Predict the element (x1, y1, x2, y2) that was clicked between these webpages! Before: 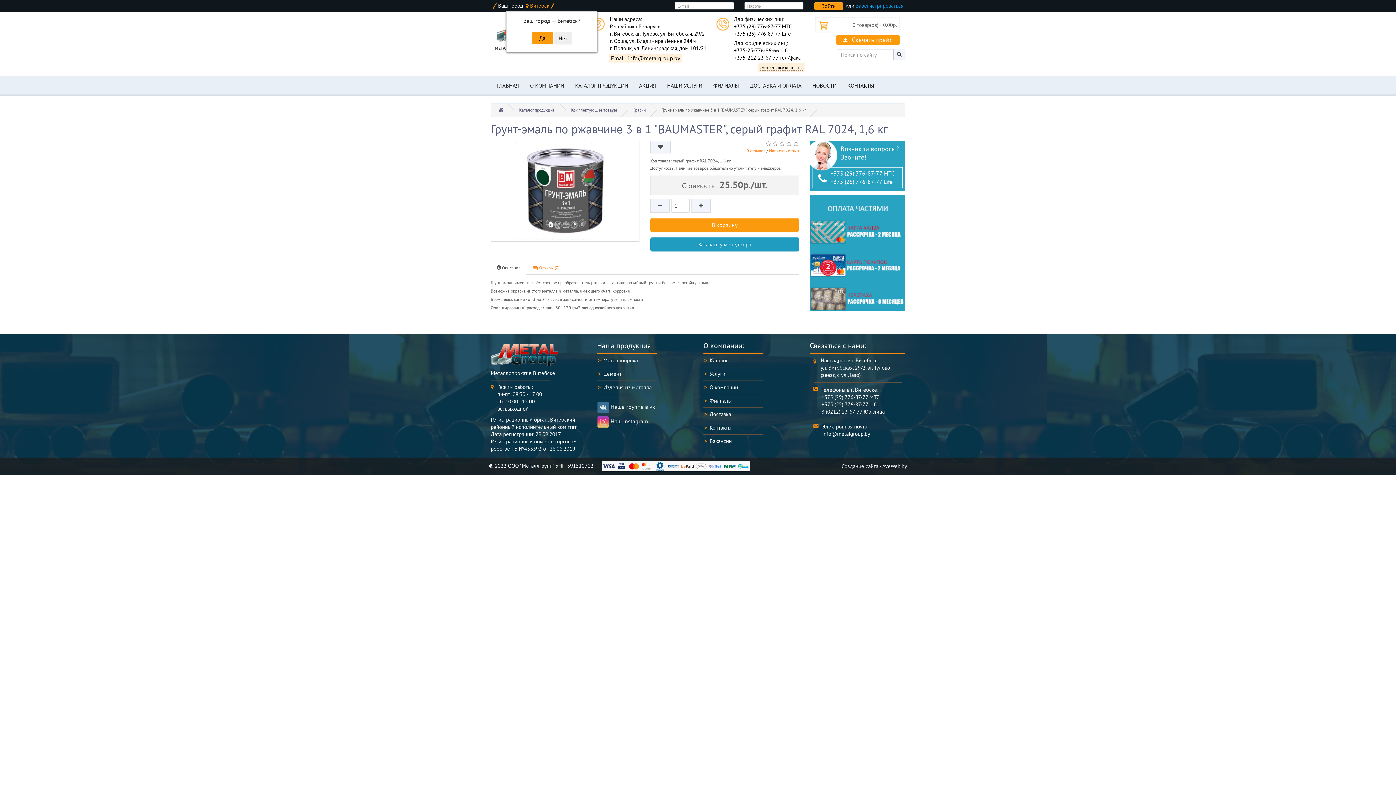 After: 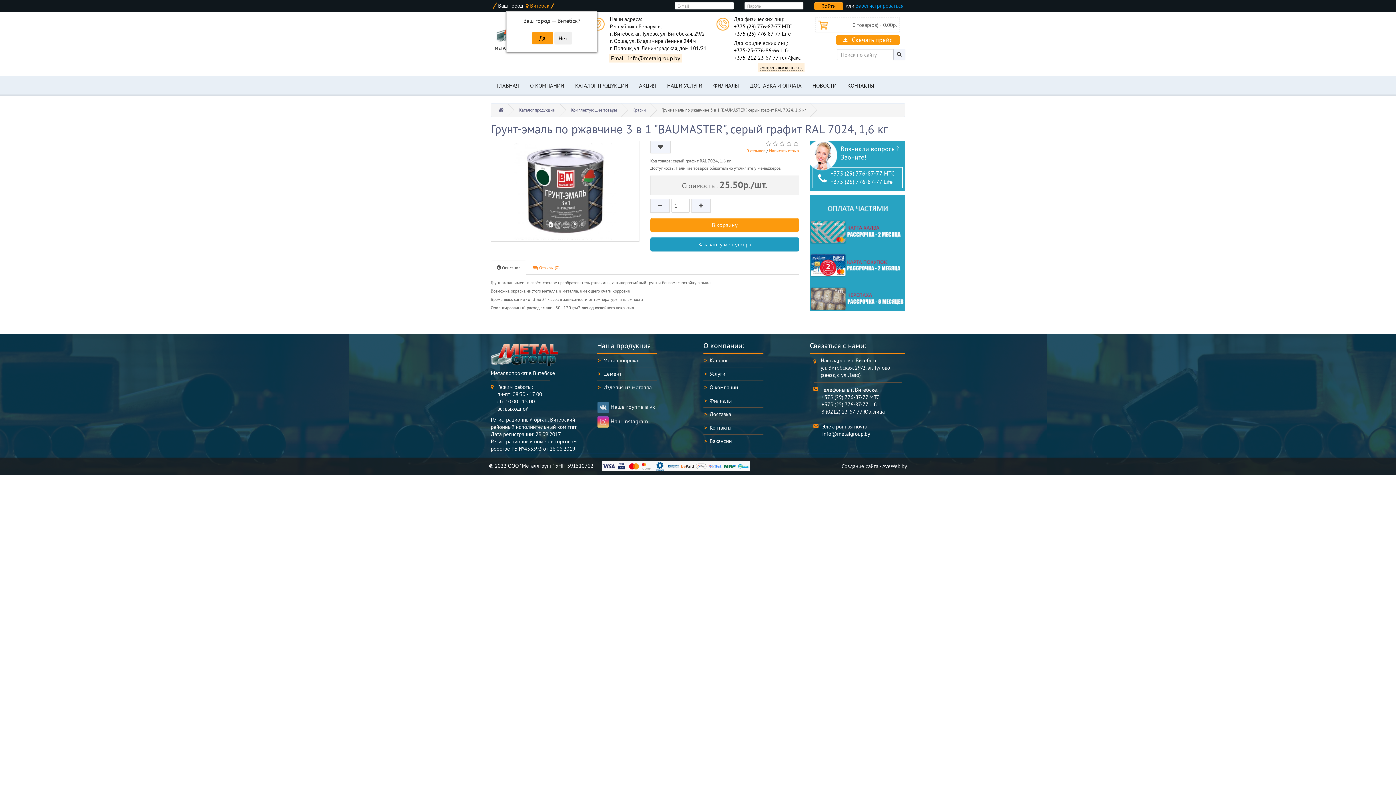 Action: label: +375 (25) 776-87-77 bbox: (734, 30, 780, 37)